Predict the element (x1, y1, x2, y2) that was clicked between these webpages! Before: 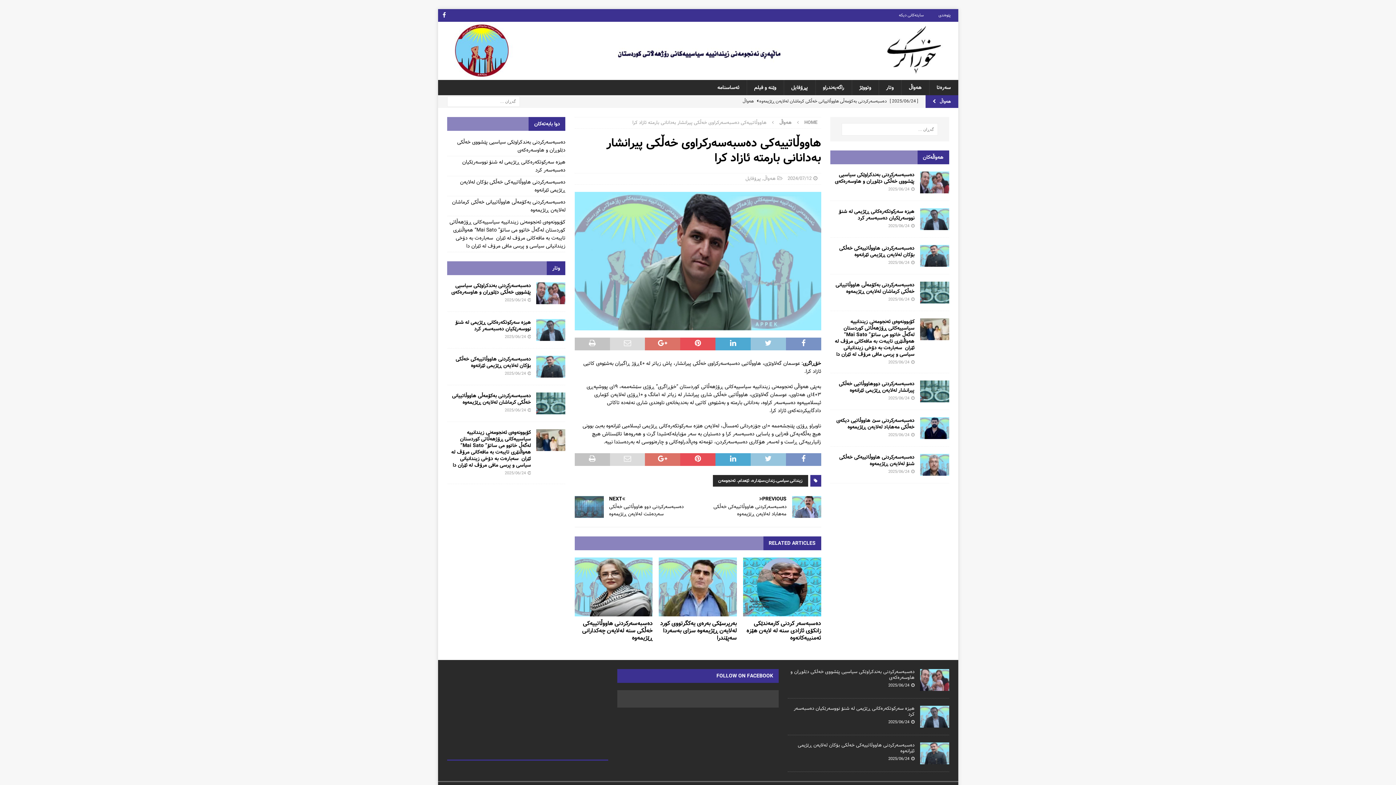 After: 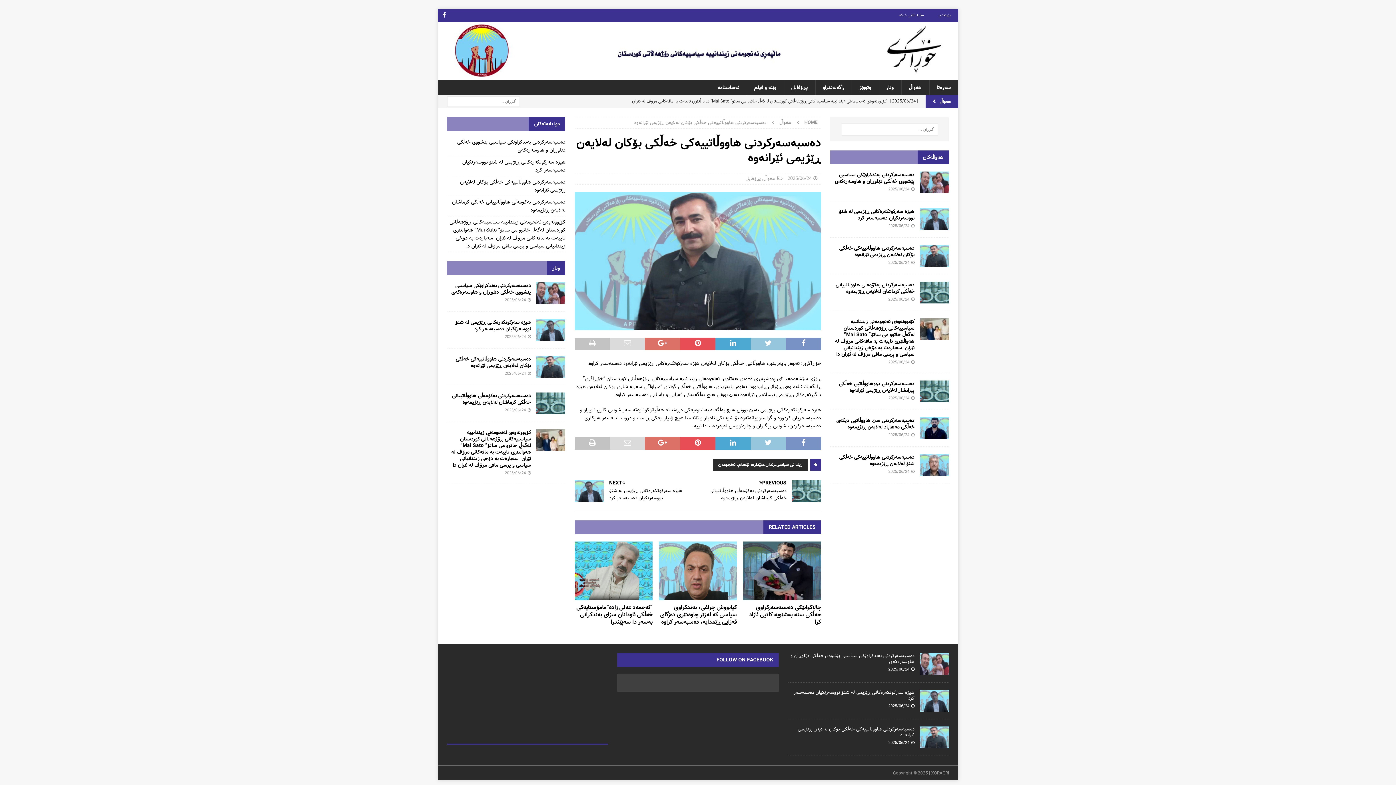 Action: bbox: (455, 355, 531, 369) label: دەسبەسەرکردنی هاووڵاتییەکی خەڵكی بۆکان لەلایەن ڕێژیمی ئێرانەوە